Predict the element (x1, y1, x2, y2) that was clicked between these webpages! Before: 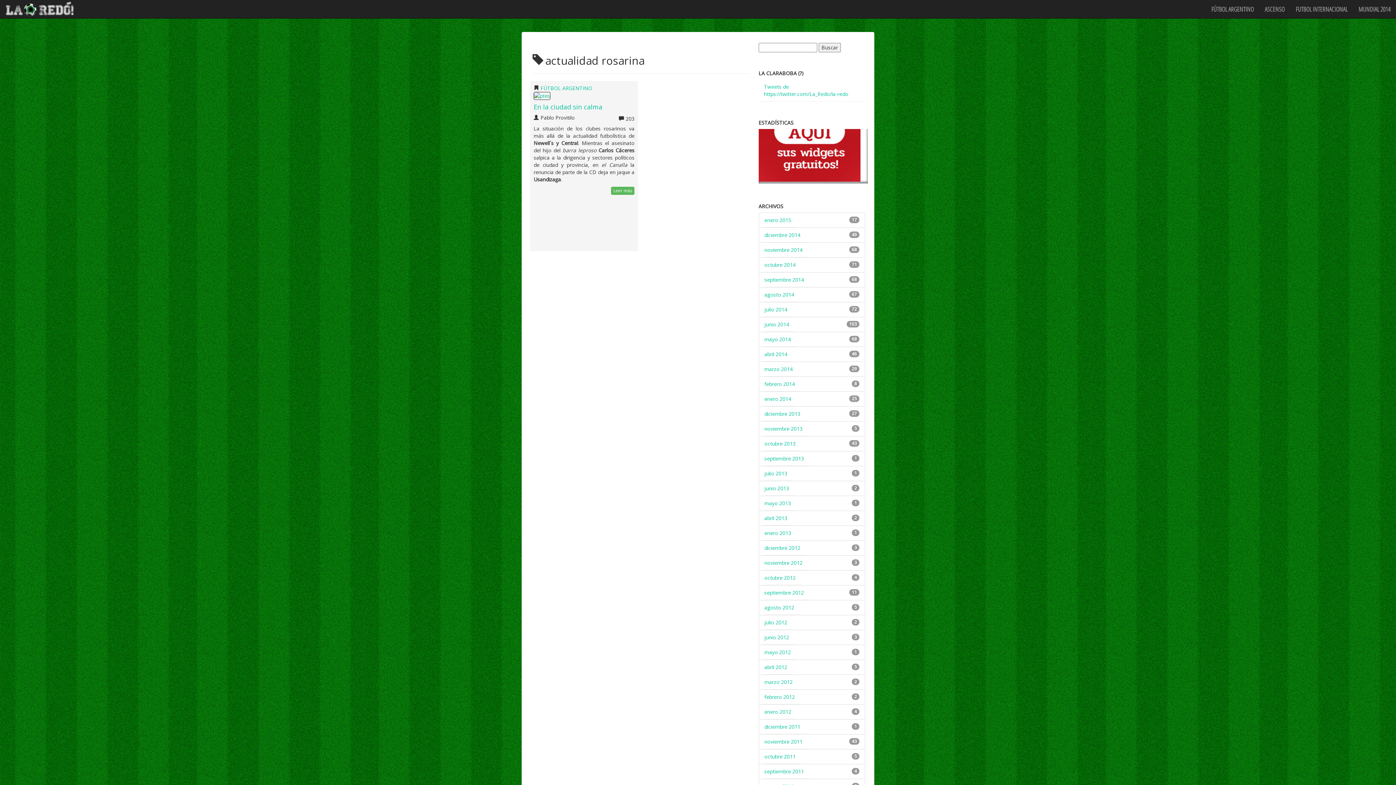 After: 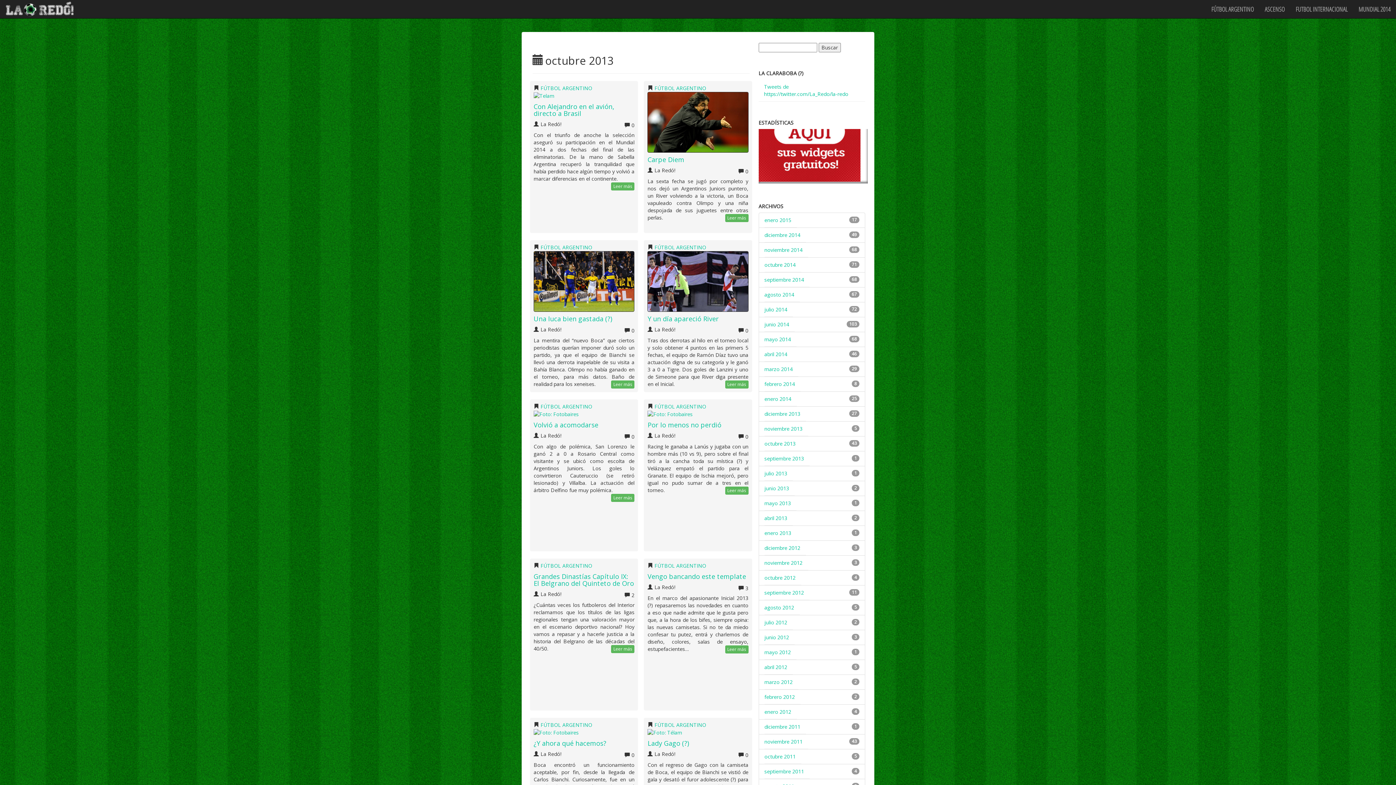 Action: label: octubre 2013 bbox: (764, 436, 801, 451)